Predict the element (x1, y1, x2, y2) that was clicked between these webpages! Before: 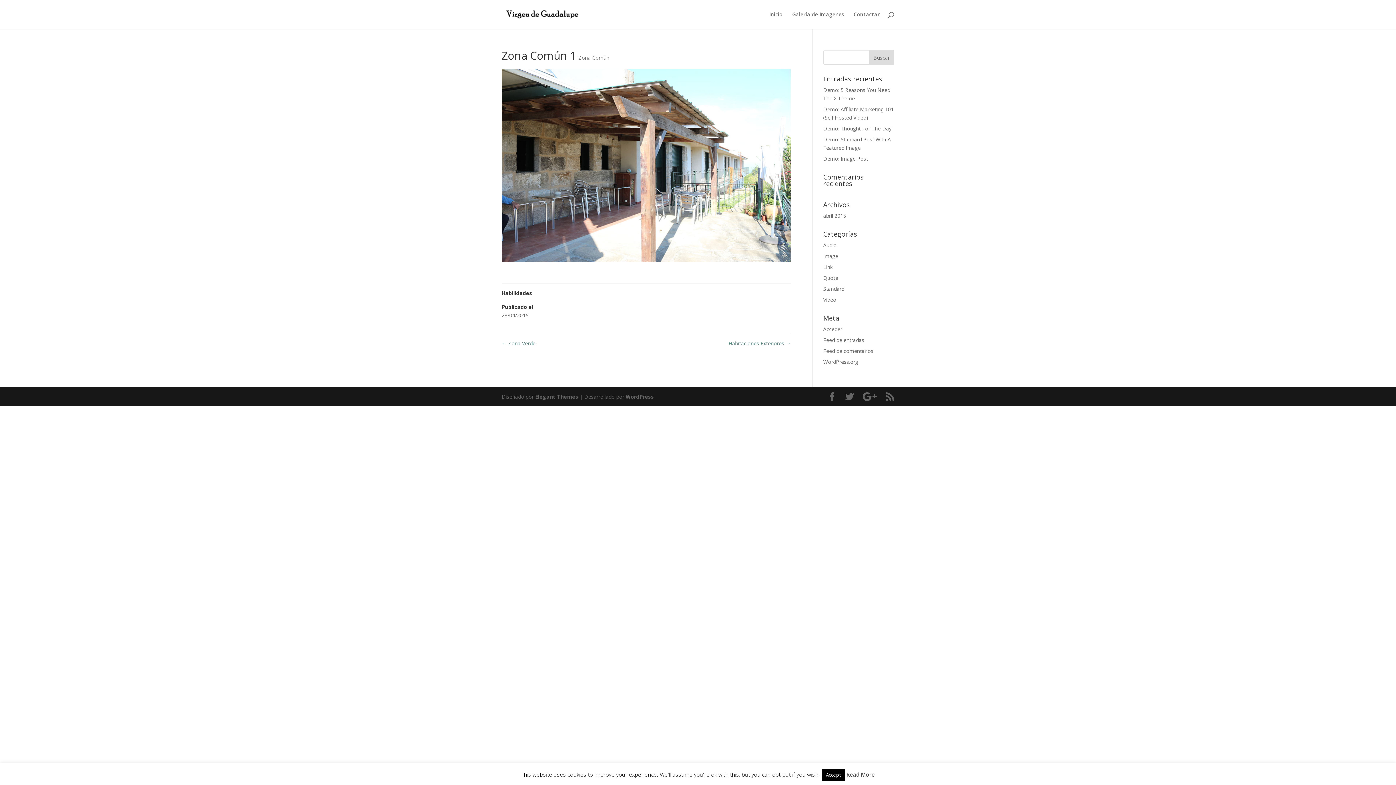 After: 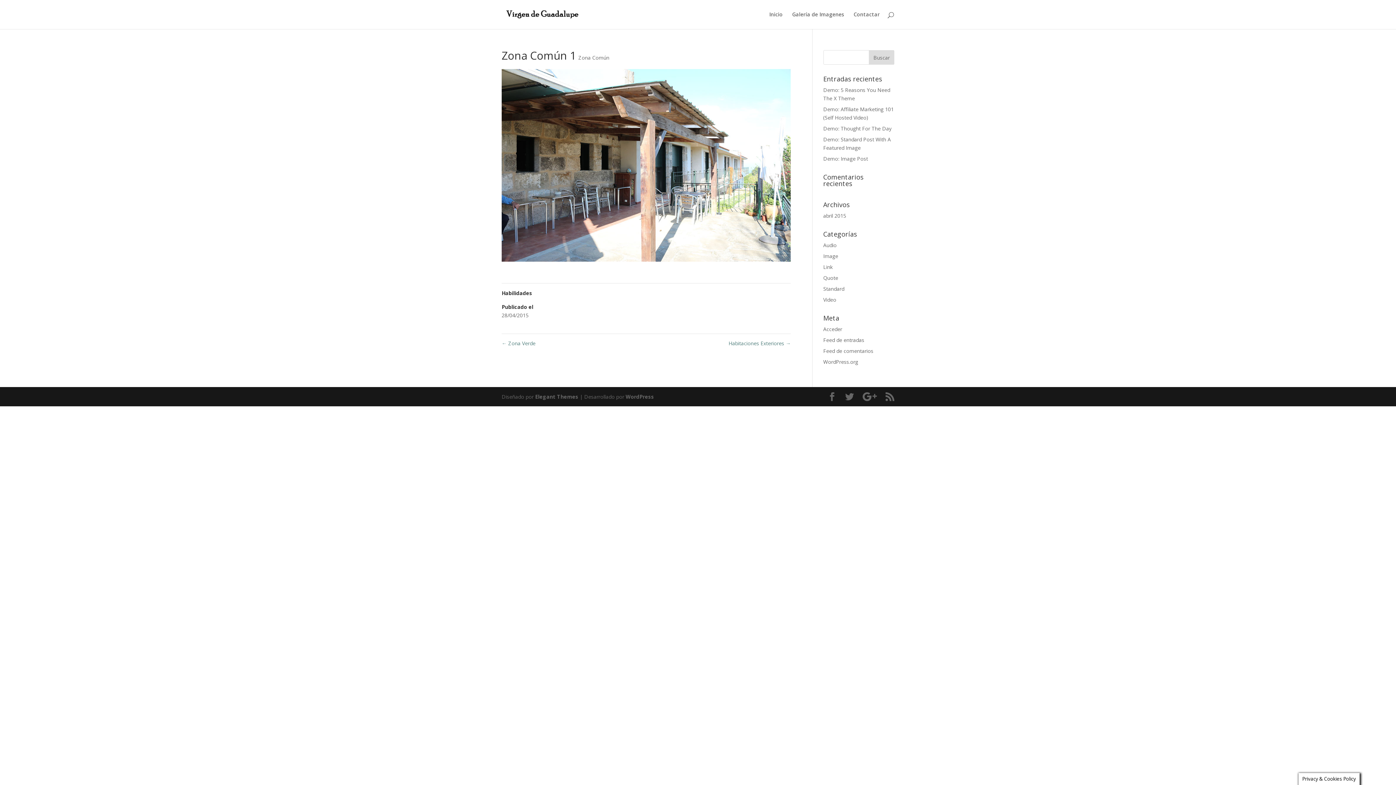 Action: bbox: (821, 769, 845, 781) label: Accept